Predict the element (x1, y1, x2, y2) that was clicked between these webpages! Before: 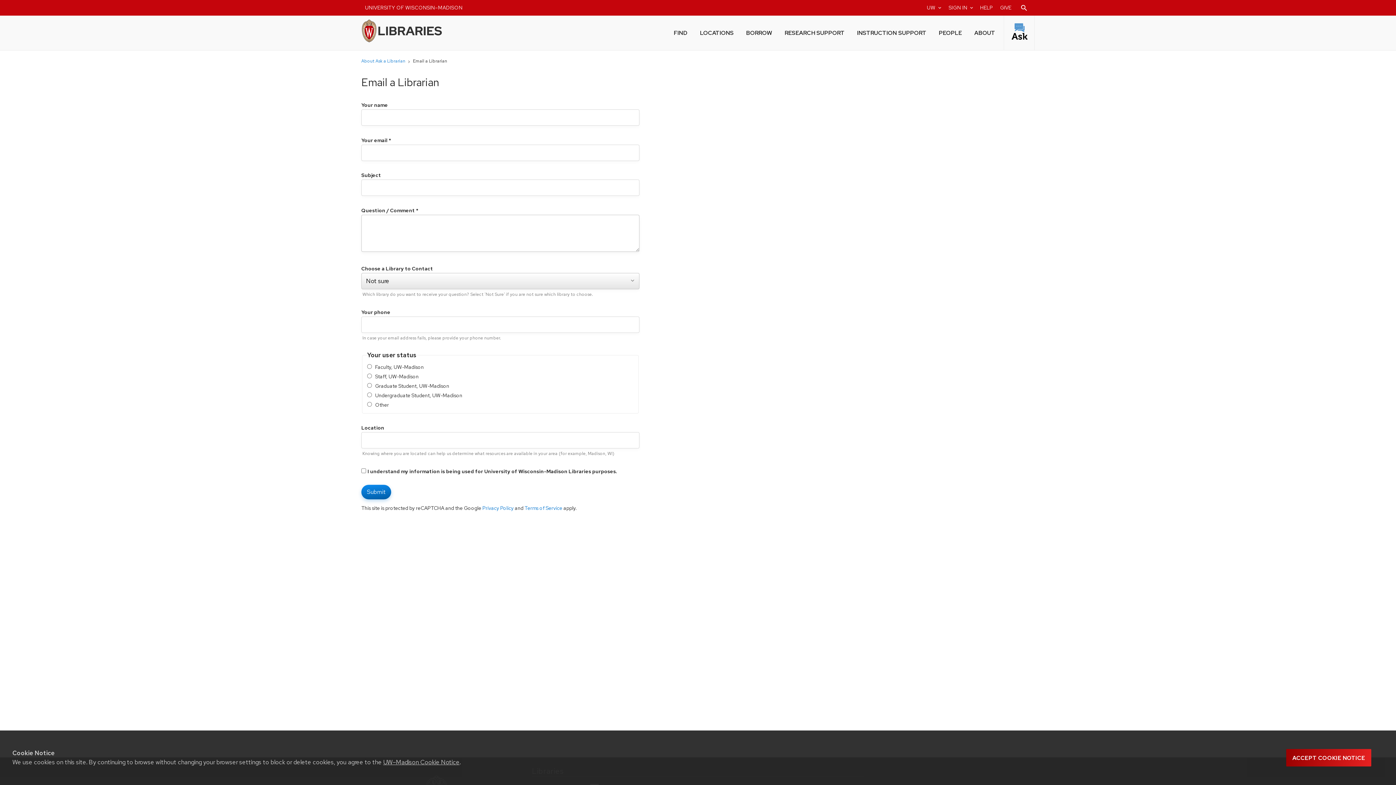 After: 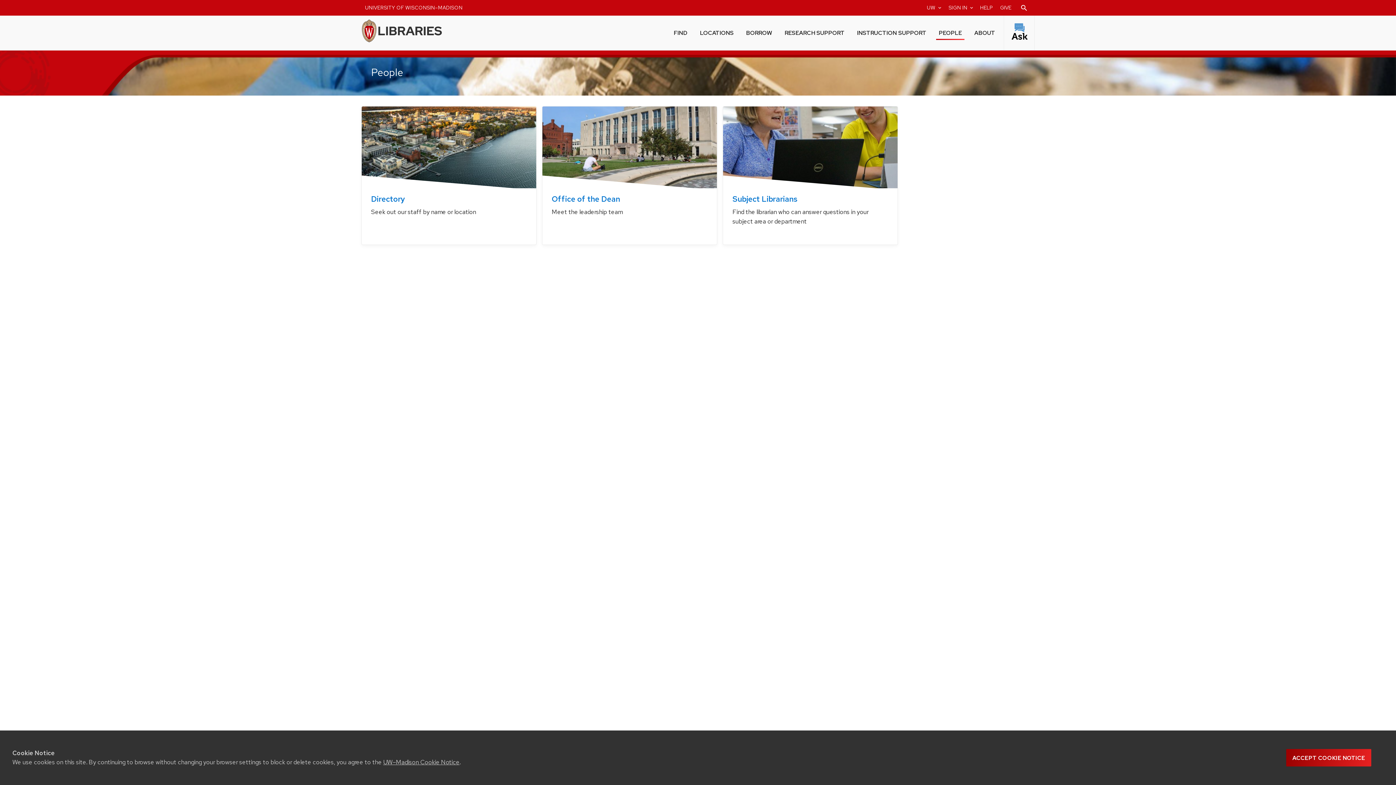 Action: bbox: (936, 24, 964, 40) label: PEOPLE